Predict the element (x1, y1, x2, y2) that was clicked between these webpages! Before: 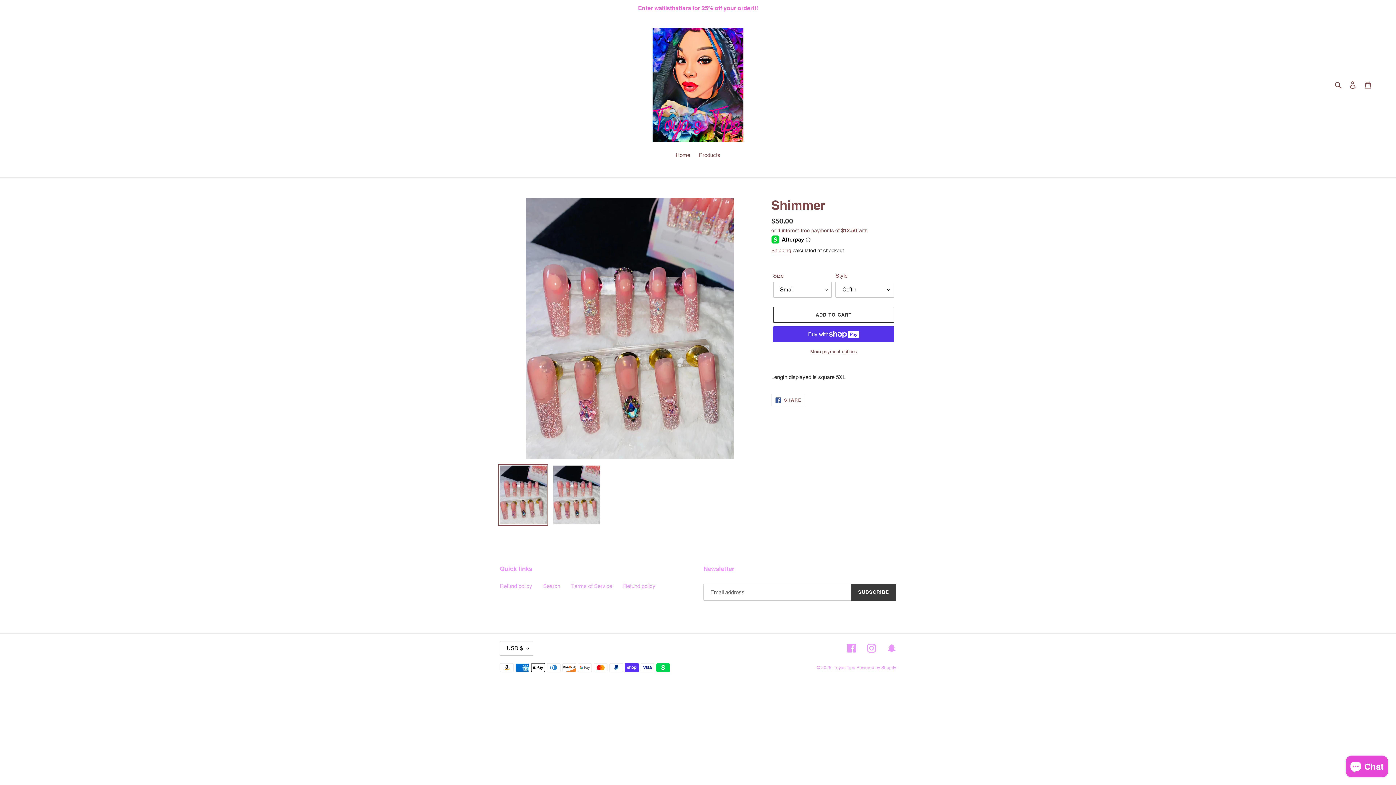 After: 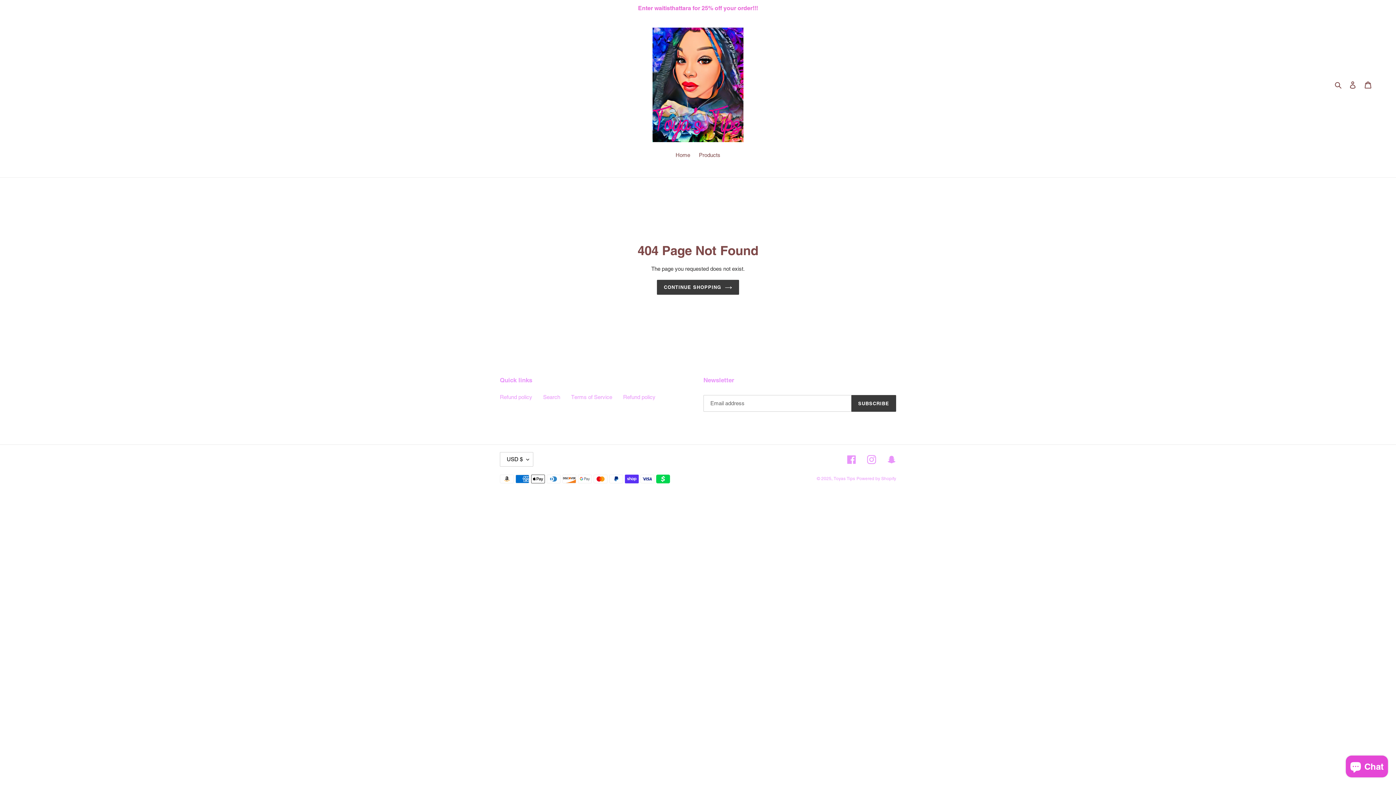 Action: label: Facebook bbox: (847, 644, 856, 653)